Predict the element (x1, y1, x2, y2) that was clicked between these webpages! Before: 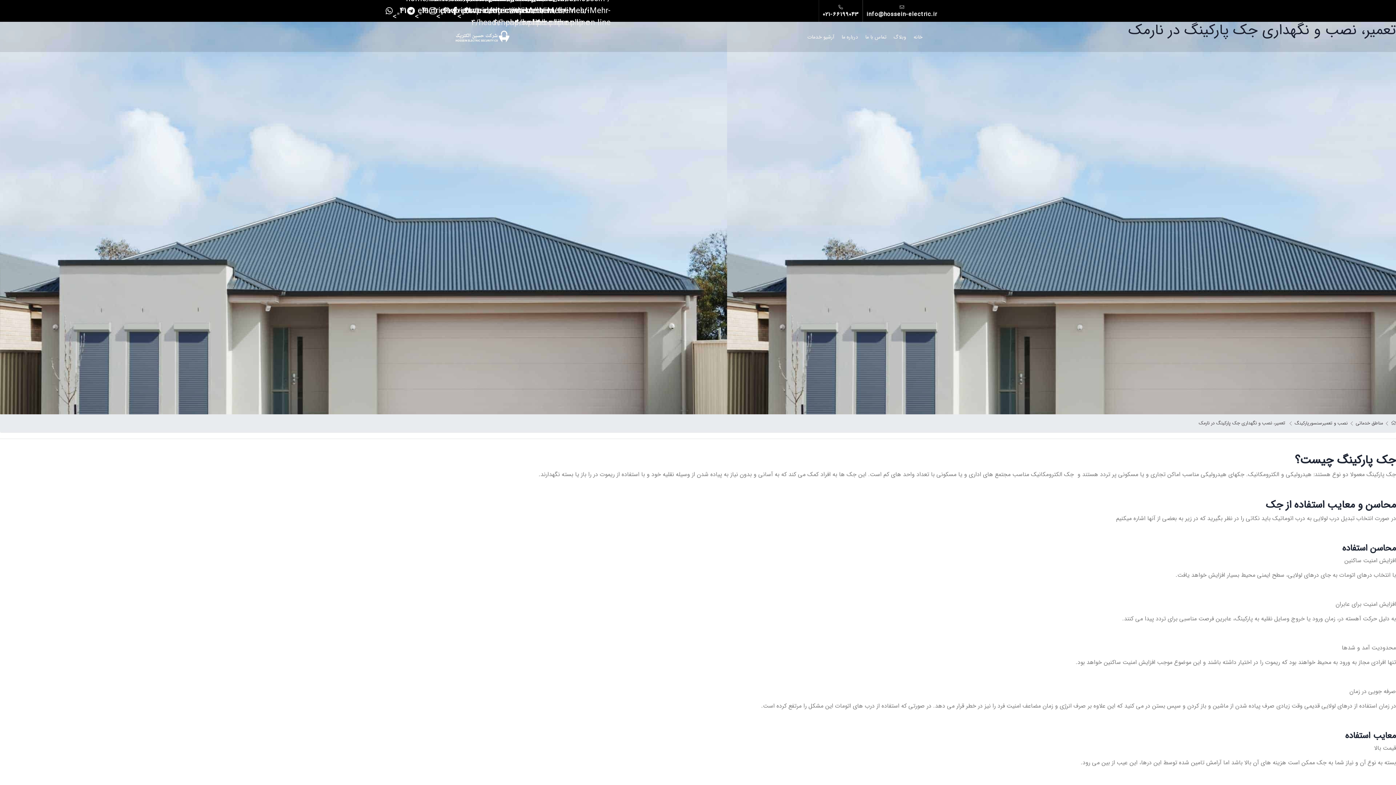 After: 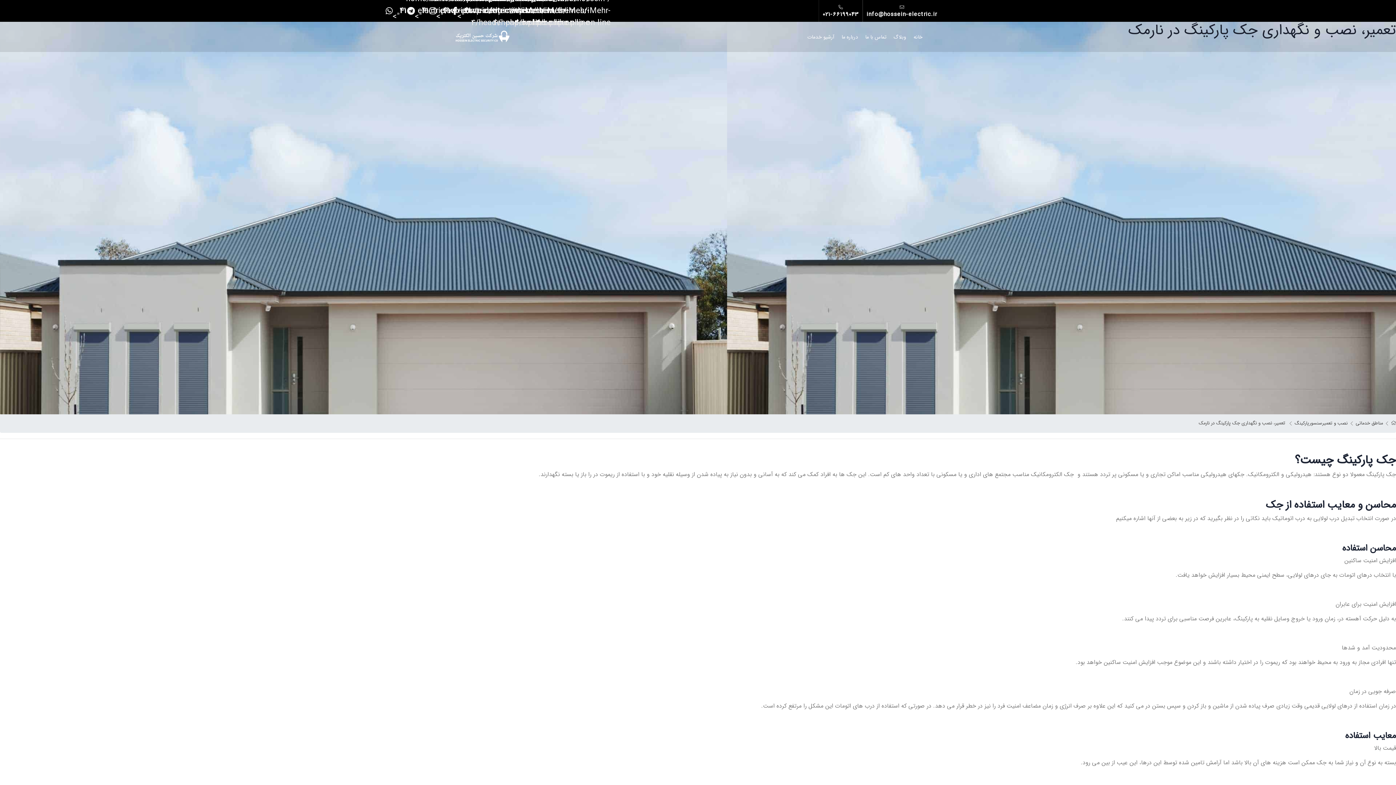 Action: label: 021-66199043 bbox: (822, 9, 858, 18)